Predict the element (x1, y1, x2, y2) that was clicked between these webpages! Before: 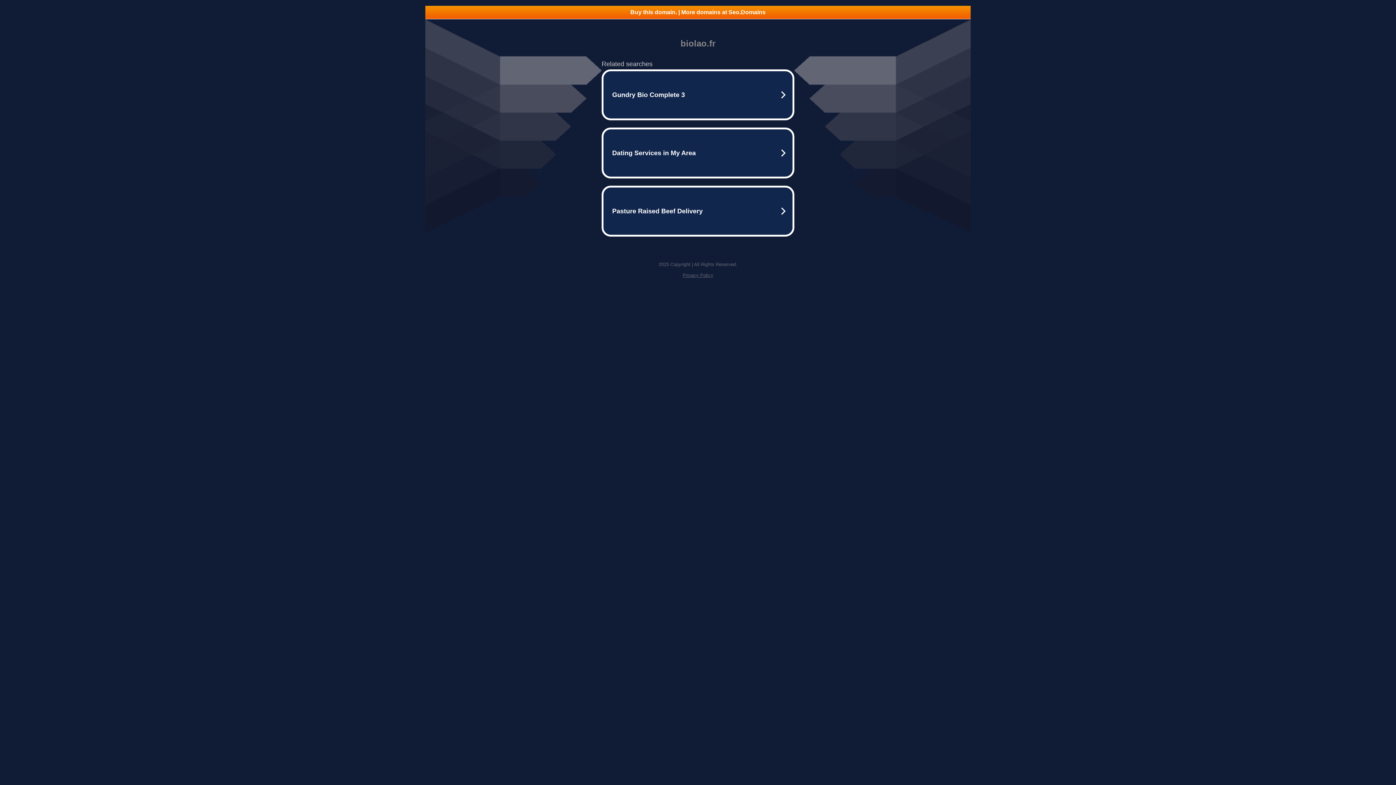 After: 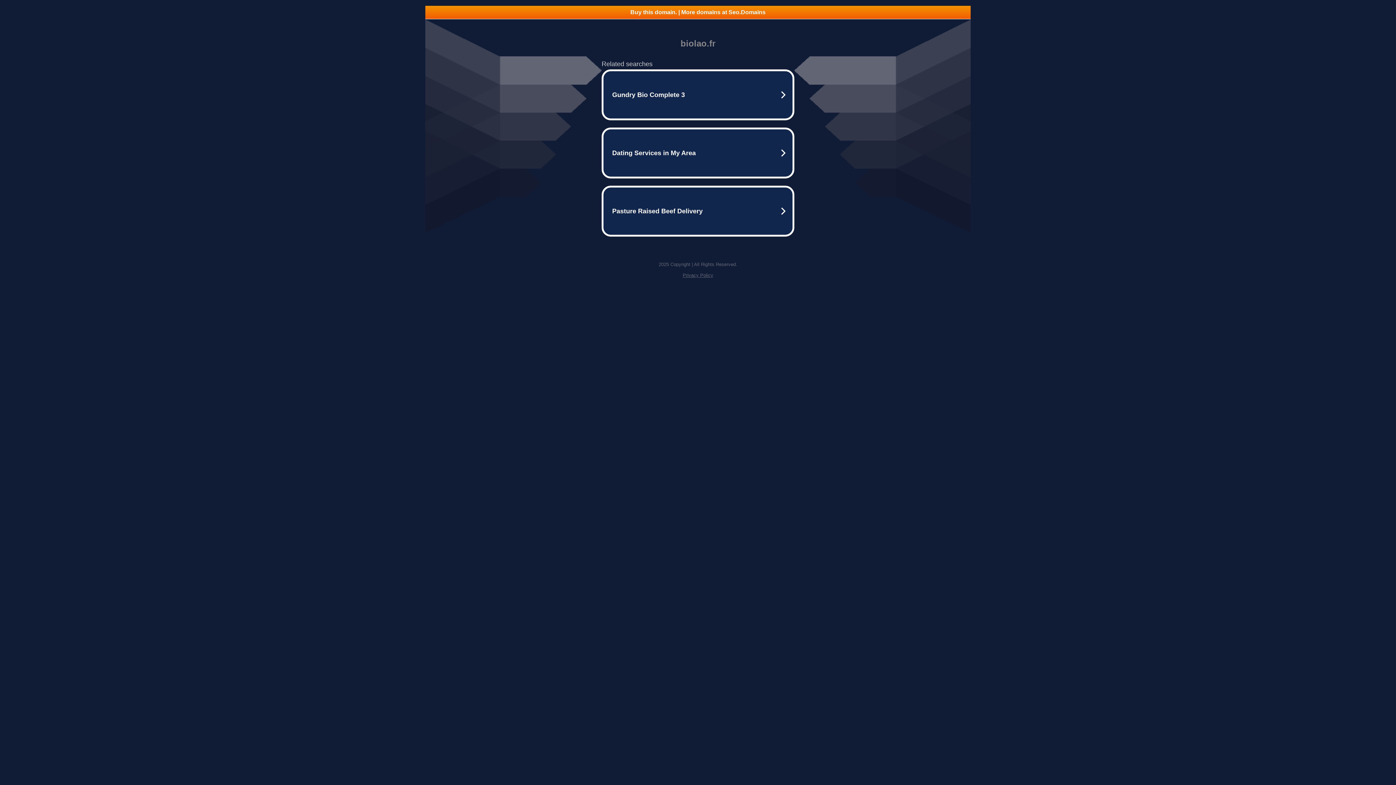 Action: label: Buy this domain. | More domains at Seo.Domains bbox: (425, 5, 970, 18)